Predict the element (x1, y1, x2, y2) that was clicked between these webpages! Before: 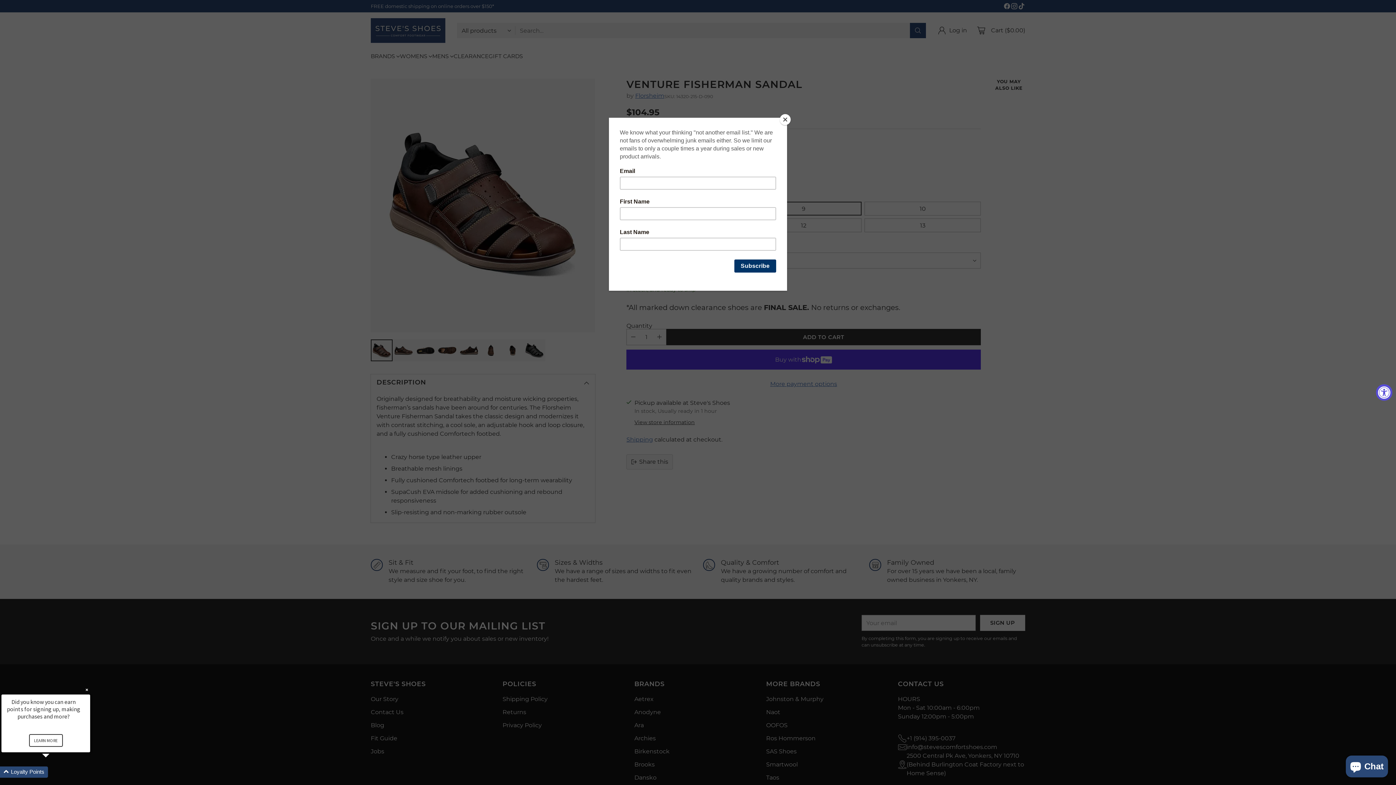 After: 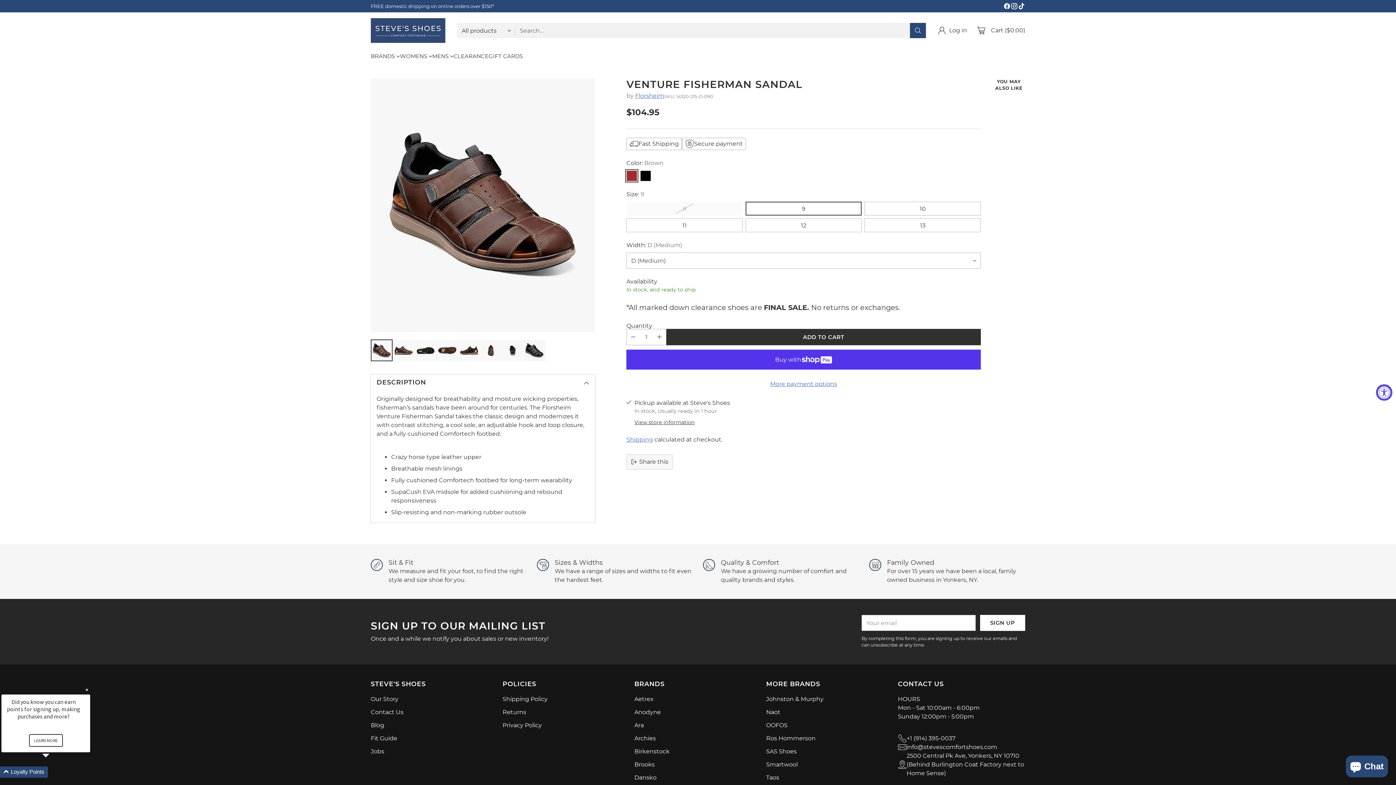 Action: label: Close bbox: (780, 114, 790, 125)